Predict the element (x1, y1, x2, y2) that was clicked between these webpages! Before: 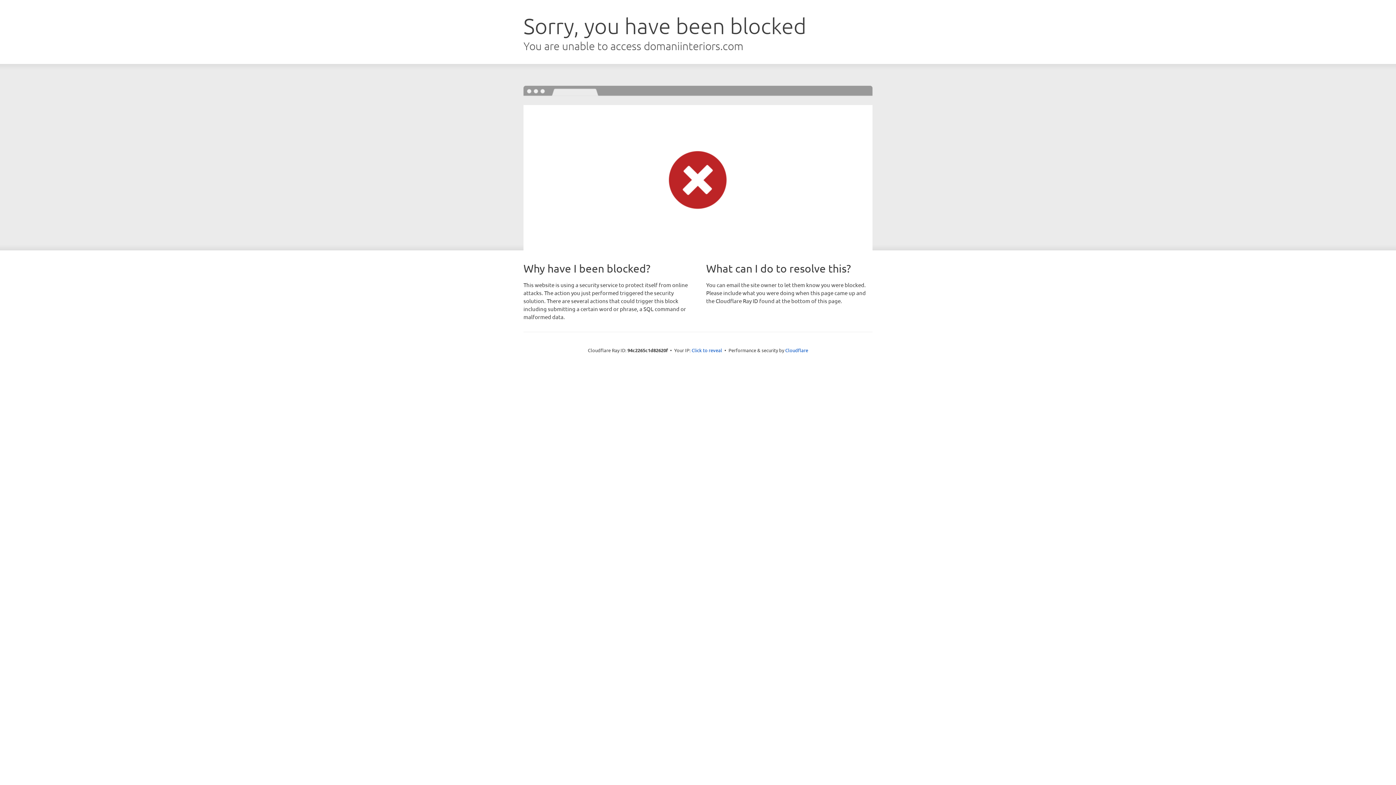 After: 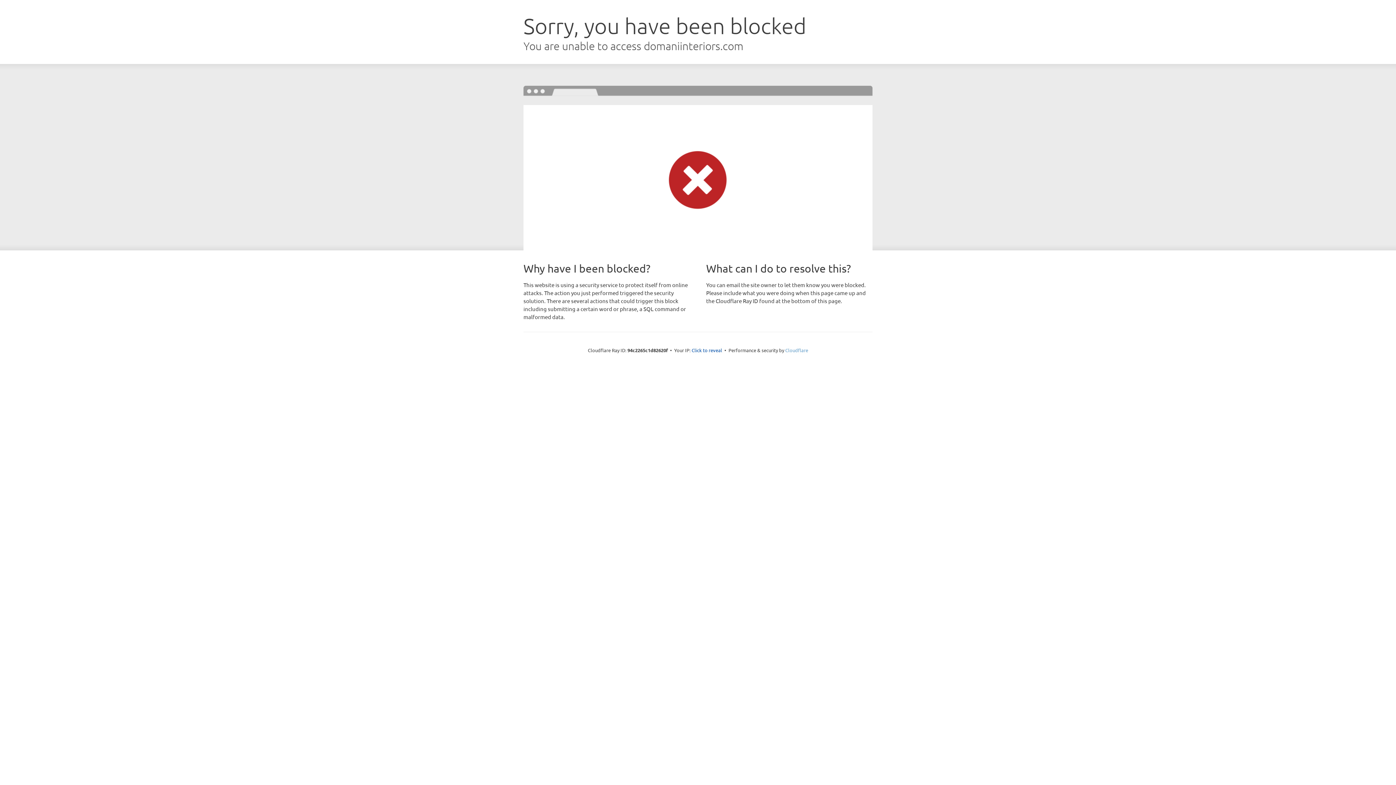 Action: label: Cloudflare bbox: (785, 347, 808, 353)